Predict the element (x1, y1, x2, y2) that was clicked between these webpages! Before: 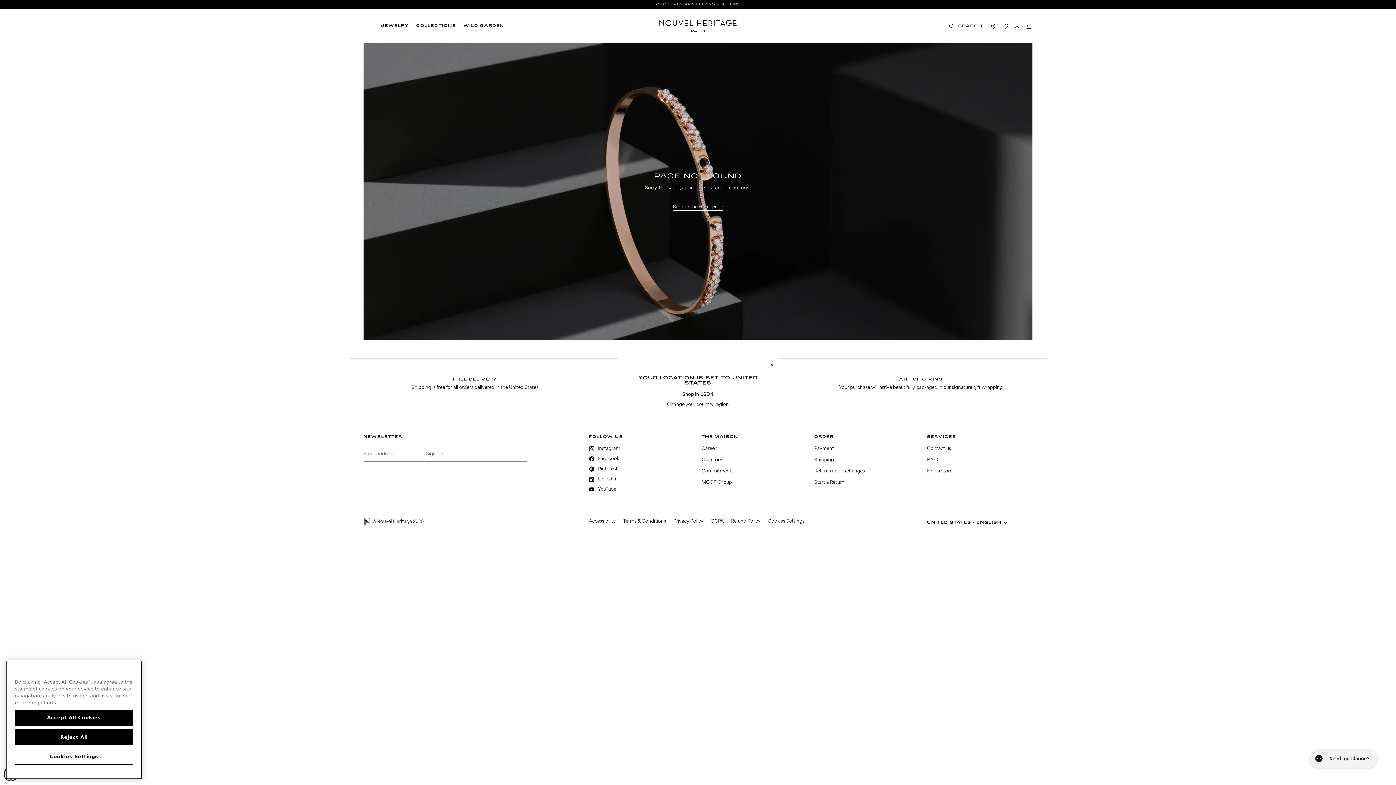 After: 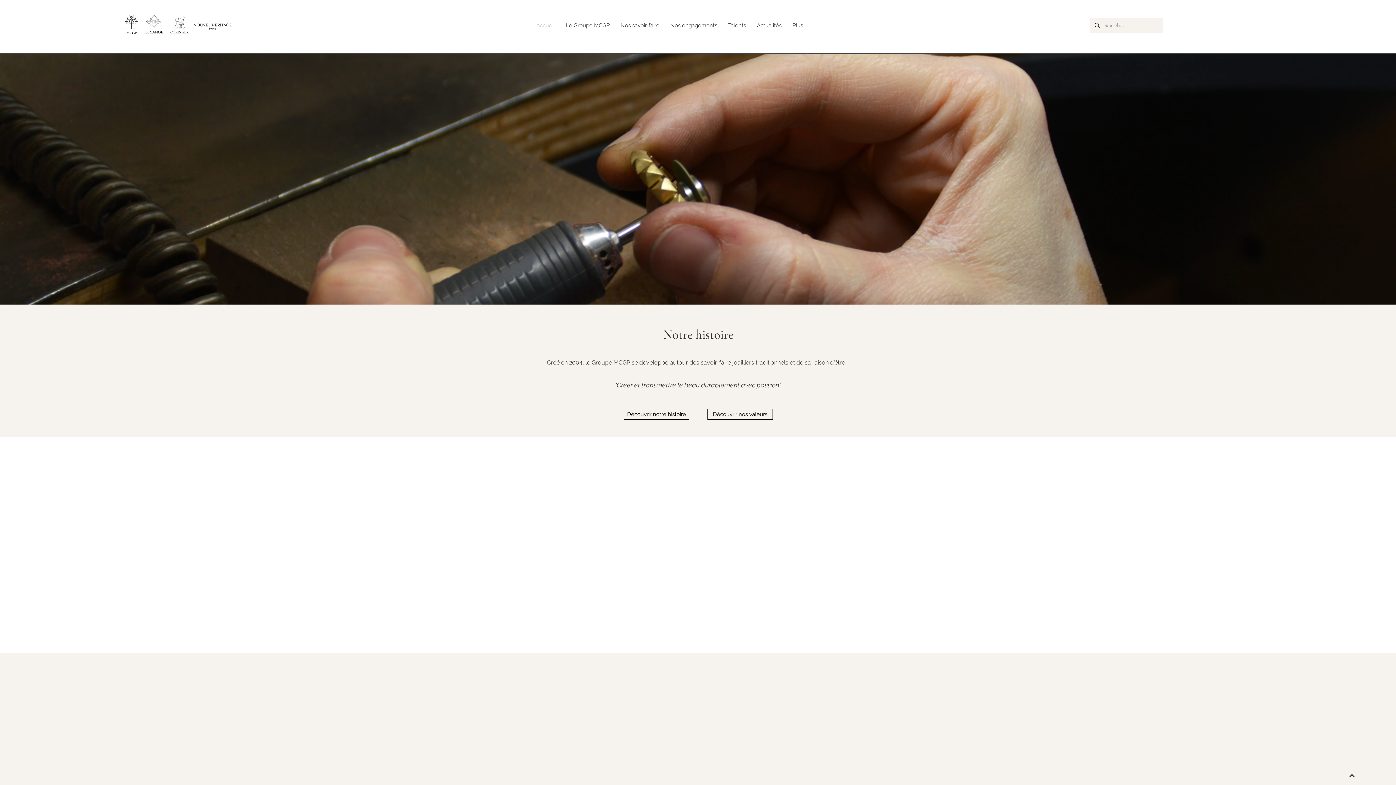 Action: bbox: (701, 479, 732, 487) label: MCGP Group